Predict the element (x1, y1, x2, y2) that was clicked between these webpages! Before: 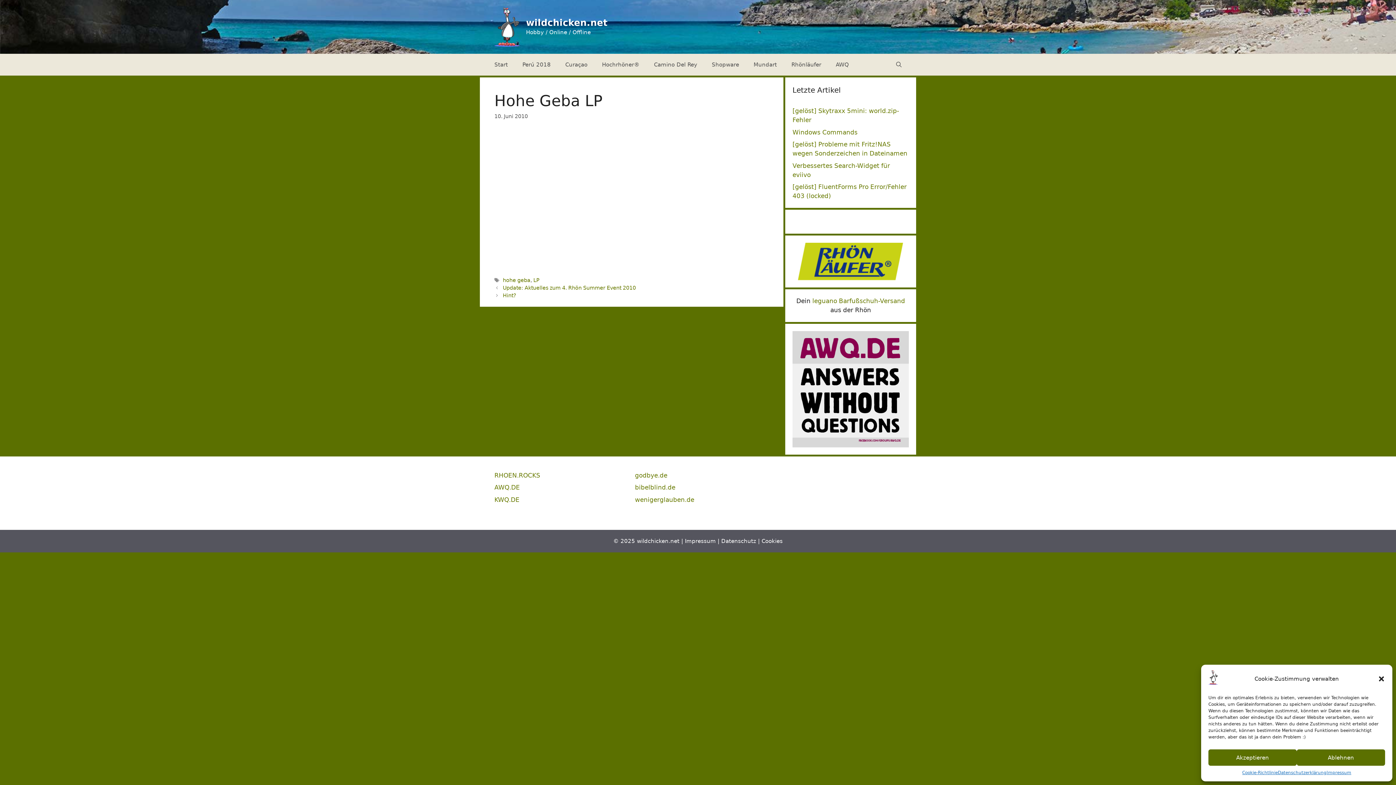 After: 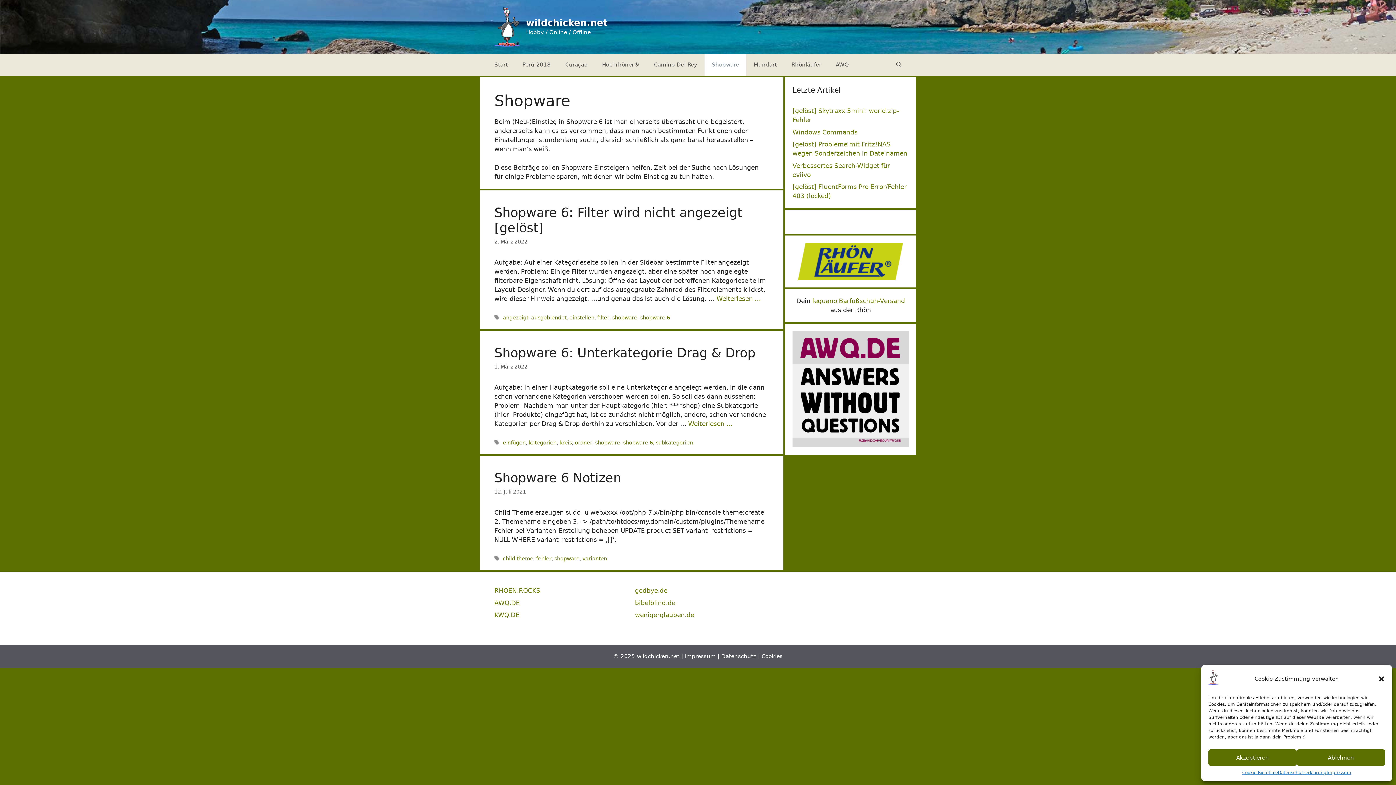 Action: label: Shopware bbox: (704, 53, 746, 75)